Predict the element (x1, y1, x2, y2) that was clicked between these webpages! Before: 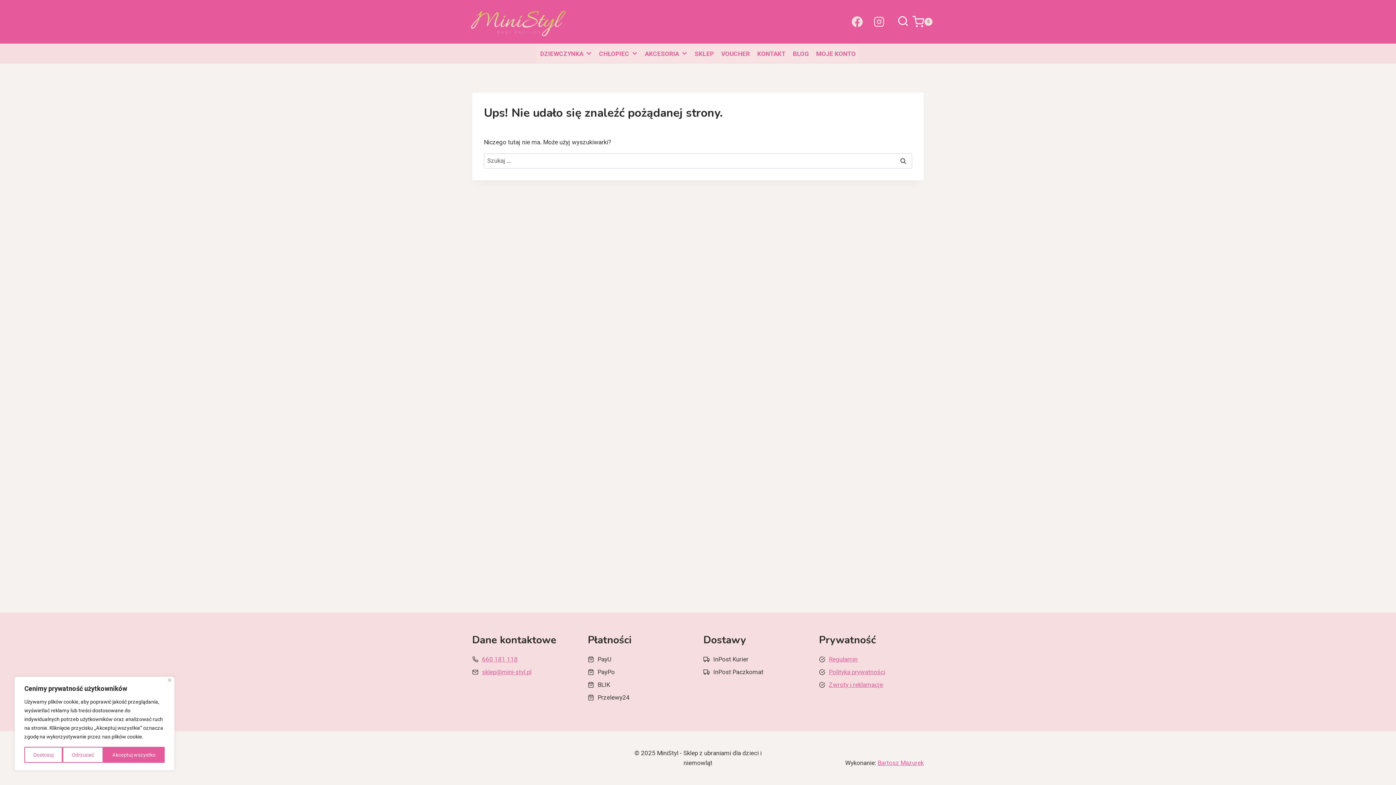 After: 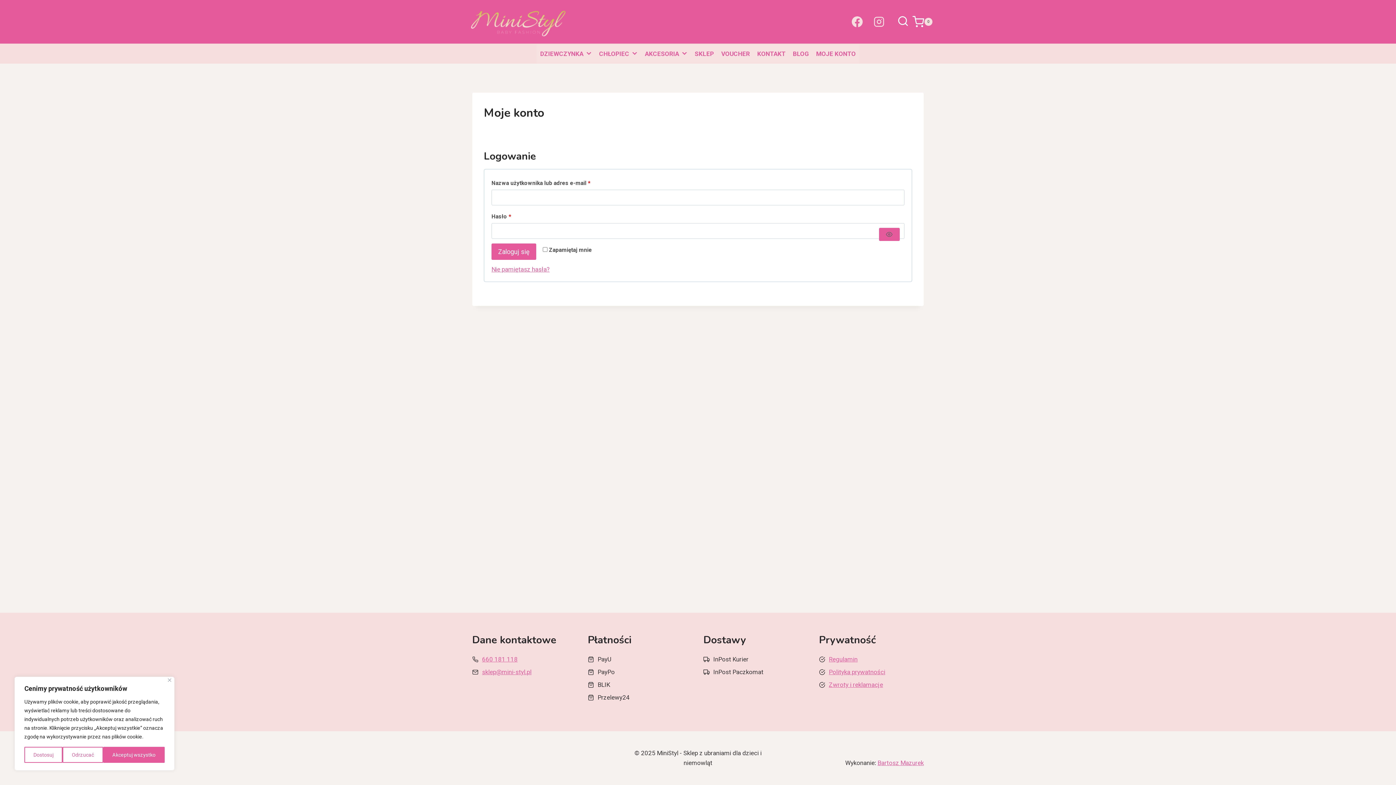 Action: bbox: (812, 44, 859, 62) label: MOJE KONTO